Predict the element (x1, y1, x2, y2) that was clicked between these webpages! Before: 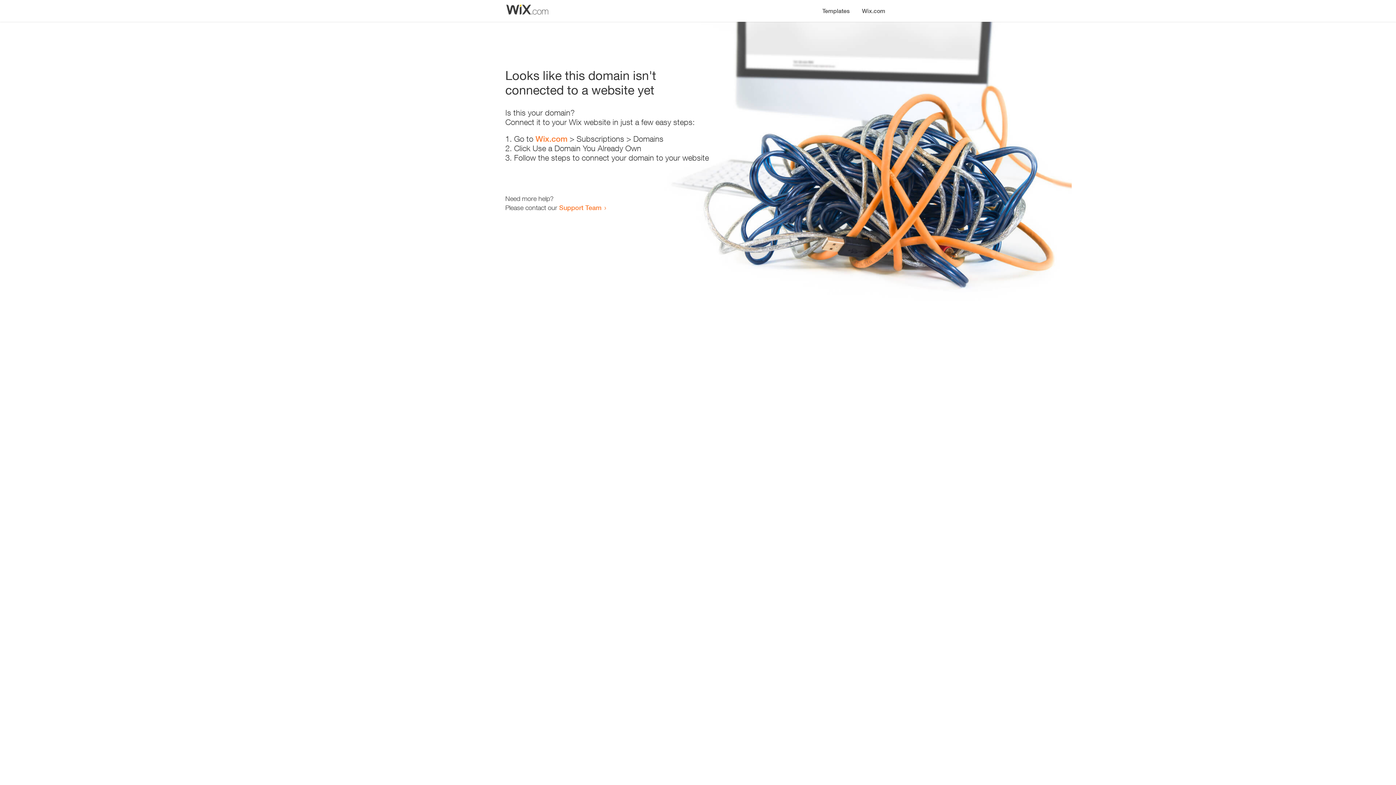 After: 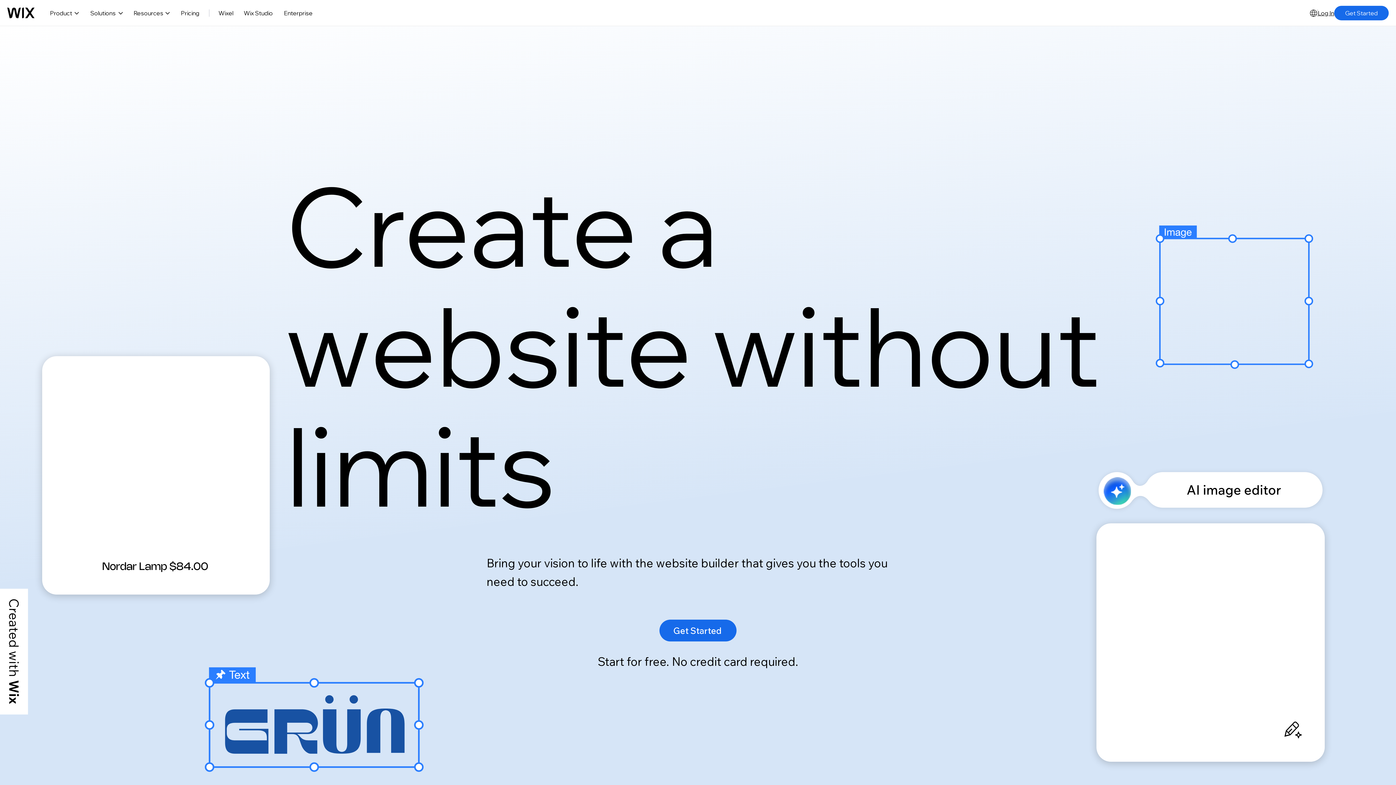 Action: label: Wix.com bbox: (856, 0, 890, 14)